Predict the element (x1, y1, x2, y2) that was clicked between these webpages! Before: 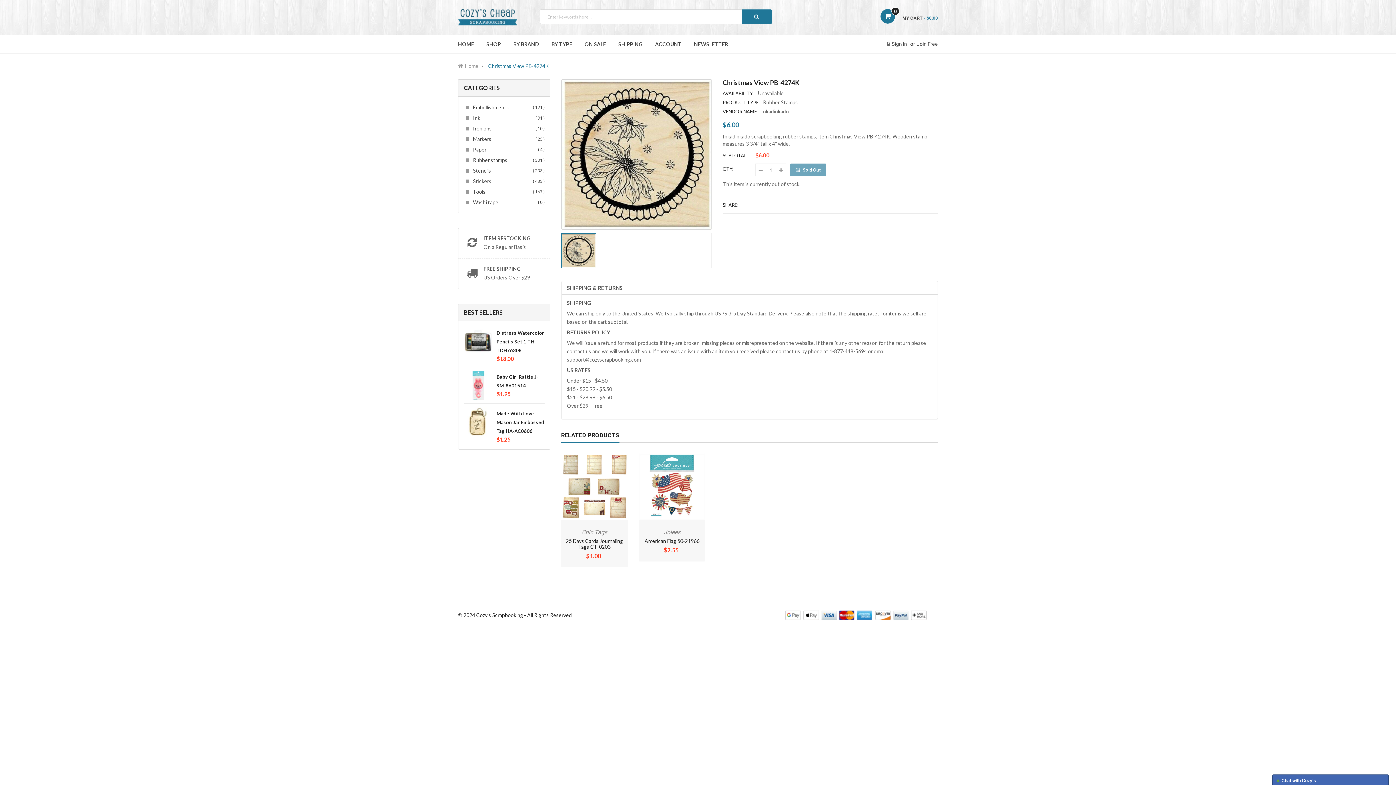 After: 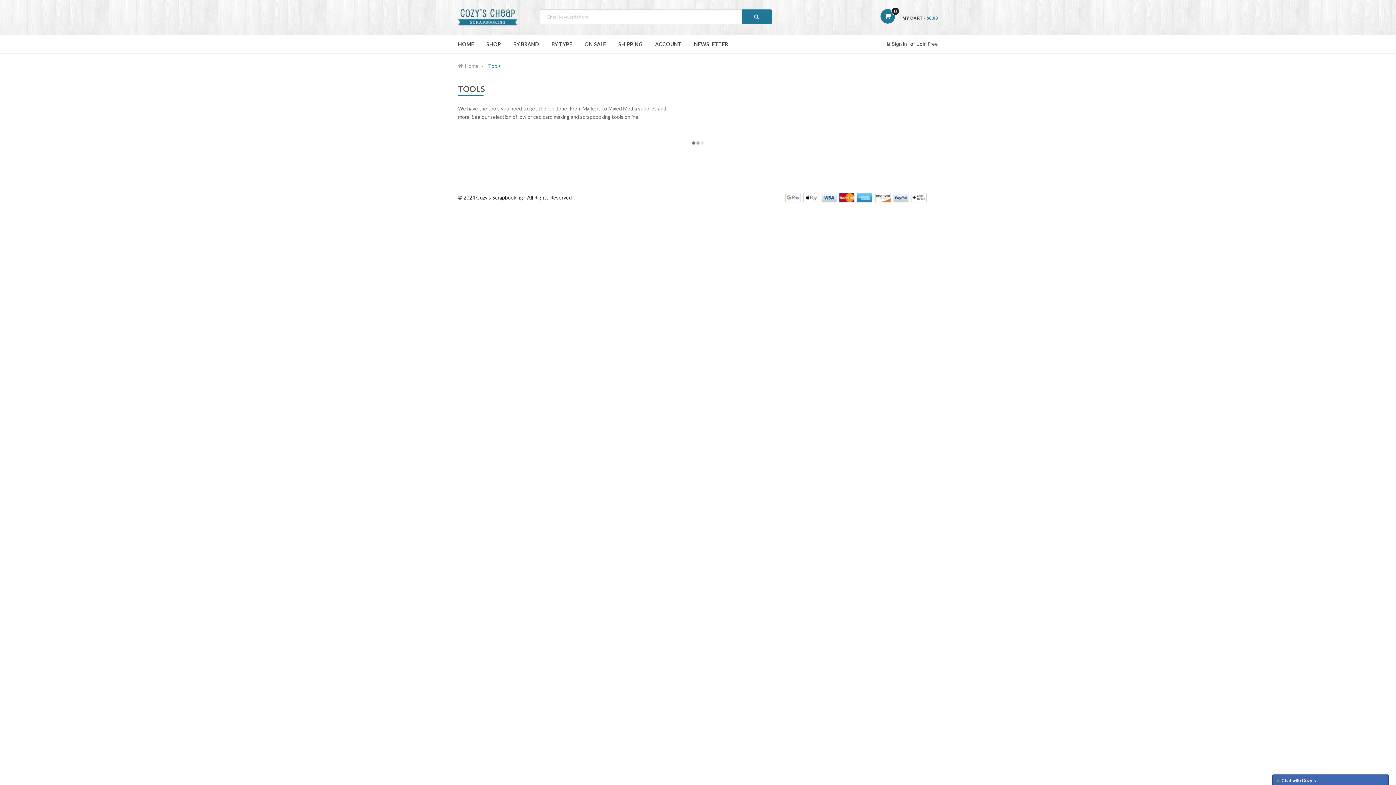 Action: label: Tools
( 167 ) bbox: (465, 187, 542, 196)